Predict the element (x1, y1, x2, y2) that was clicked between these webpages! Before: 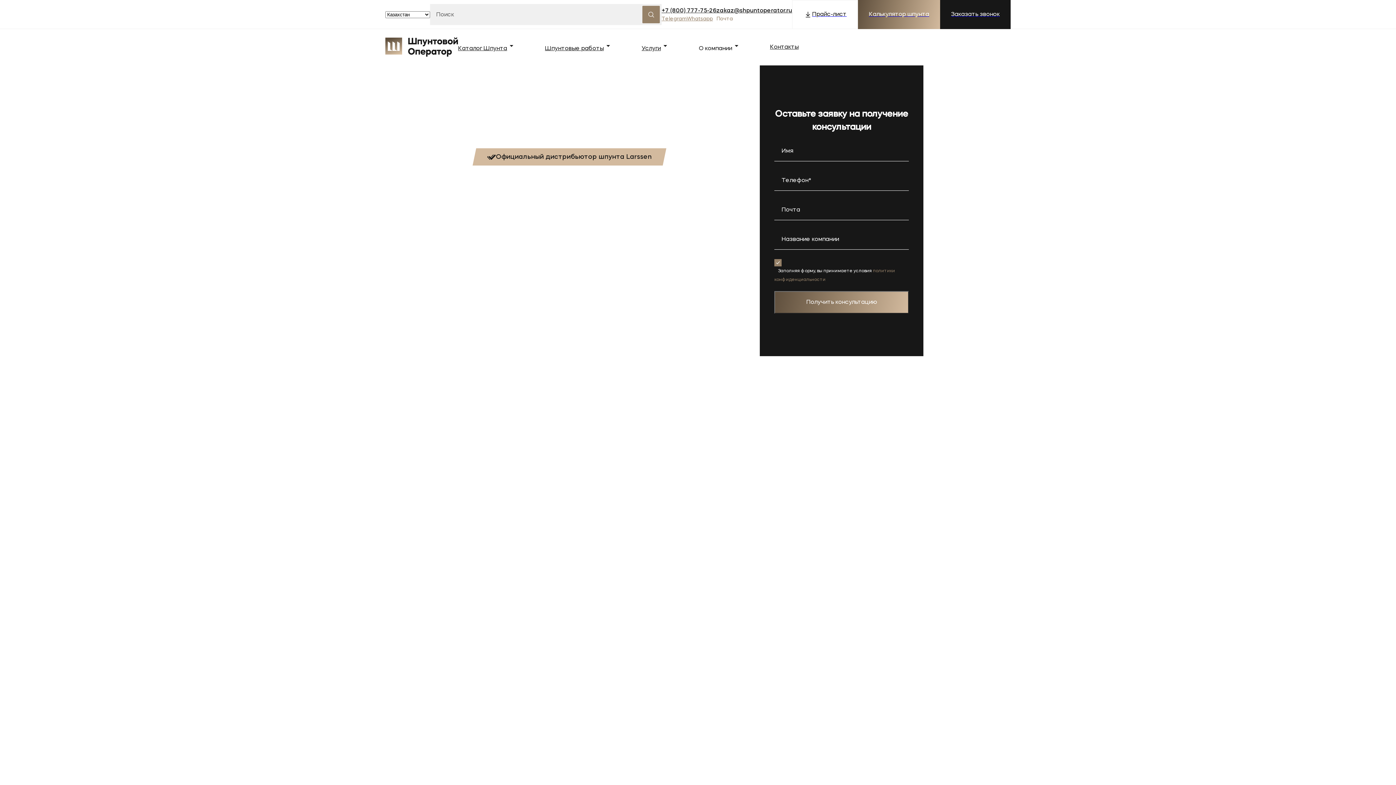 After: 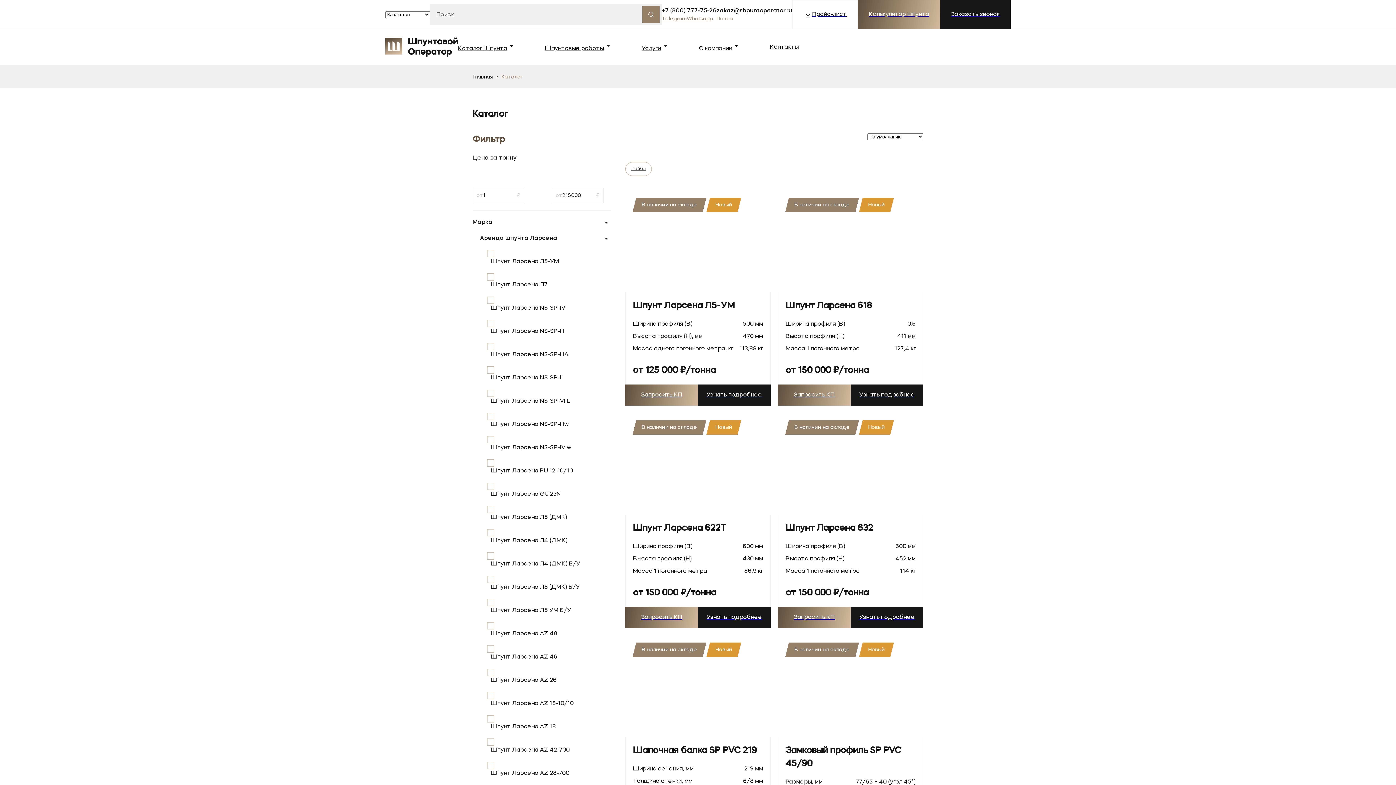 Action: label: Перейти в каталог bbox: (857, 574, 923, 583)